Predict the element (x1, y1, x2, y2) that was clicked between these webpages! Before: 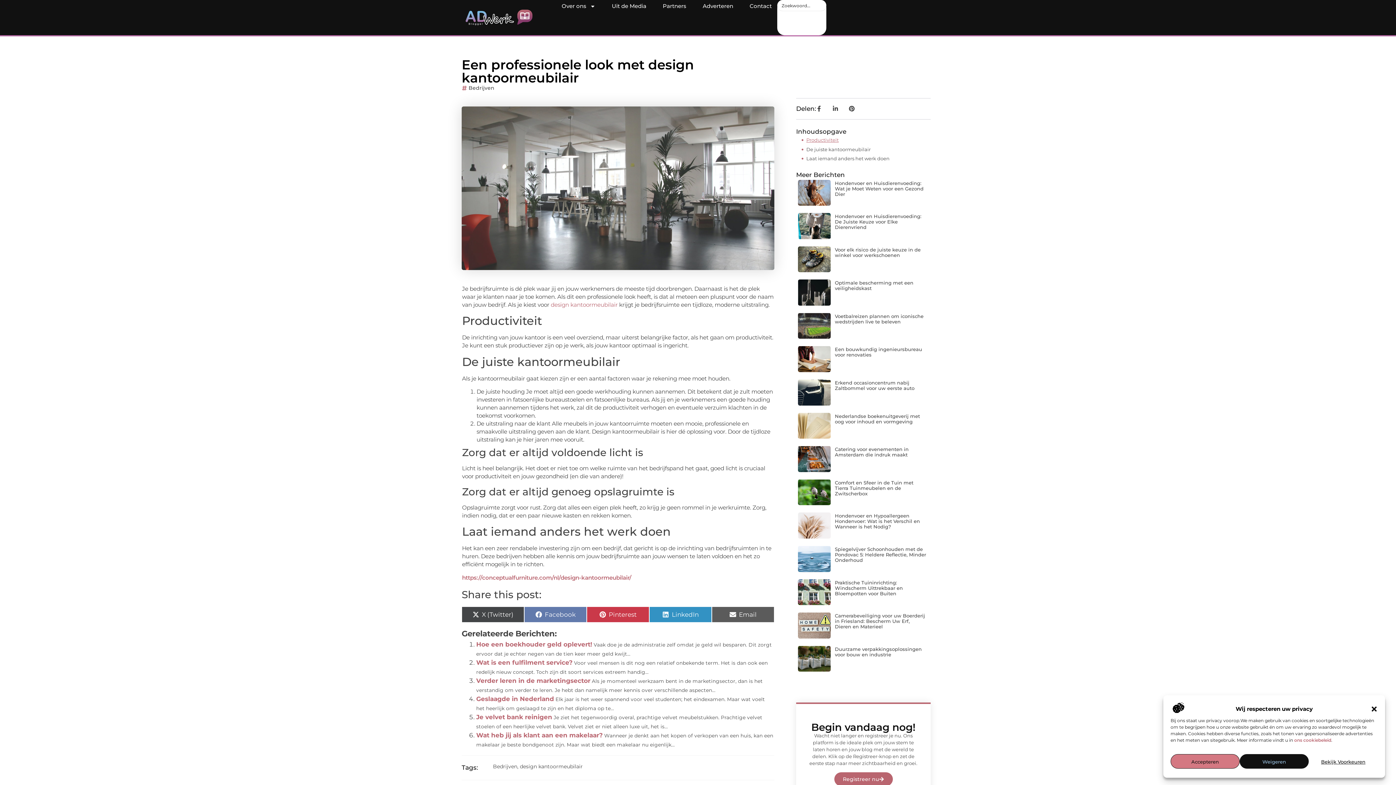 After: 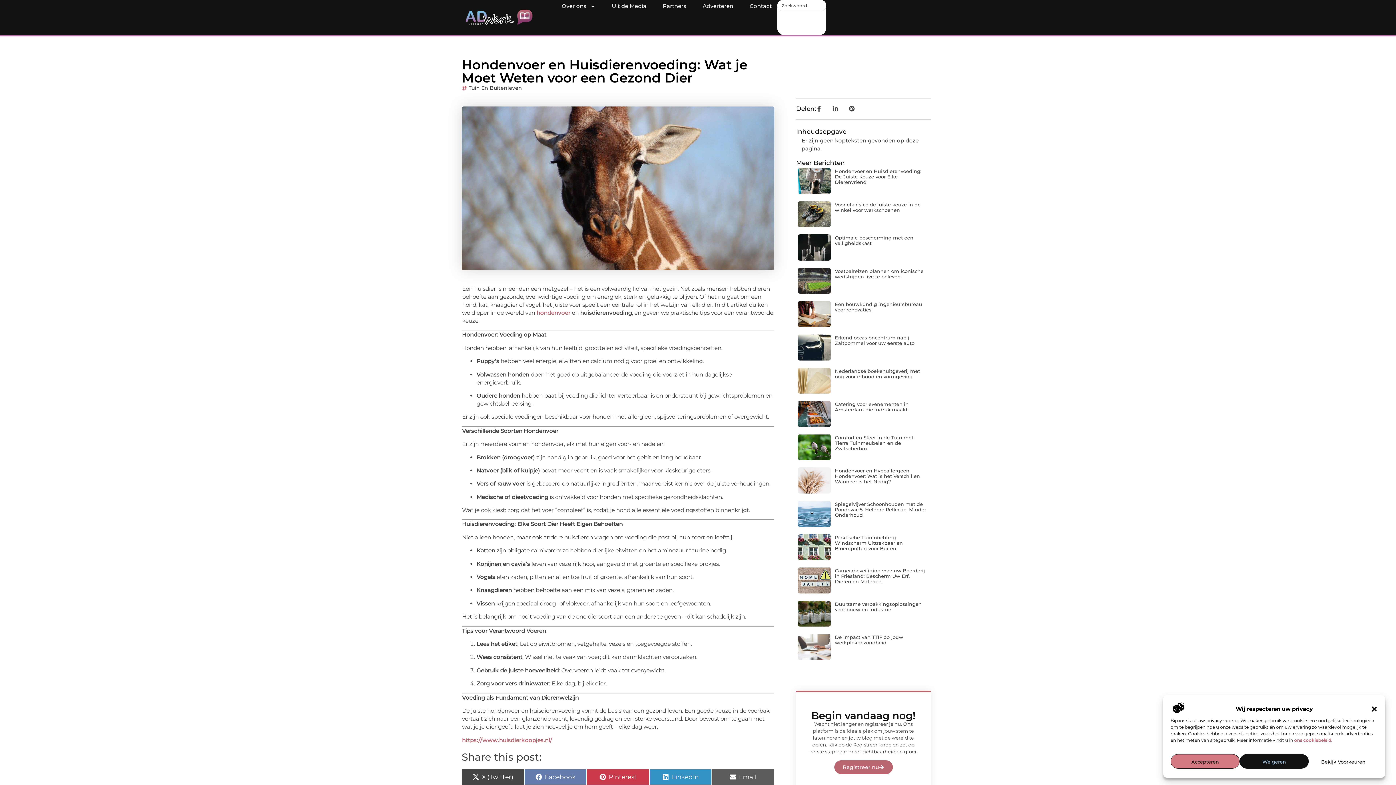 Action: label: Hondenvoer en Huisdierenvoeding: Wat je Moet Weten voor een Gezond Dier bbox: (835, 180, 923, 196)